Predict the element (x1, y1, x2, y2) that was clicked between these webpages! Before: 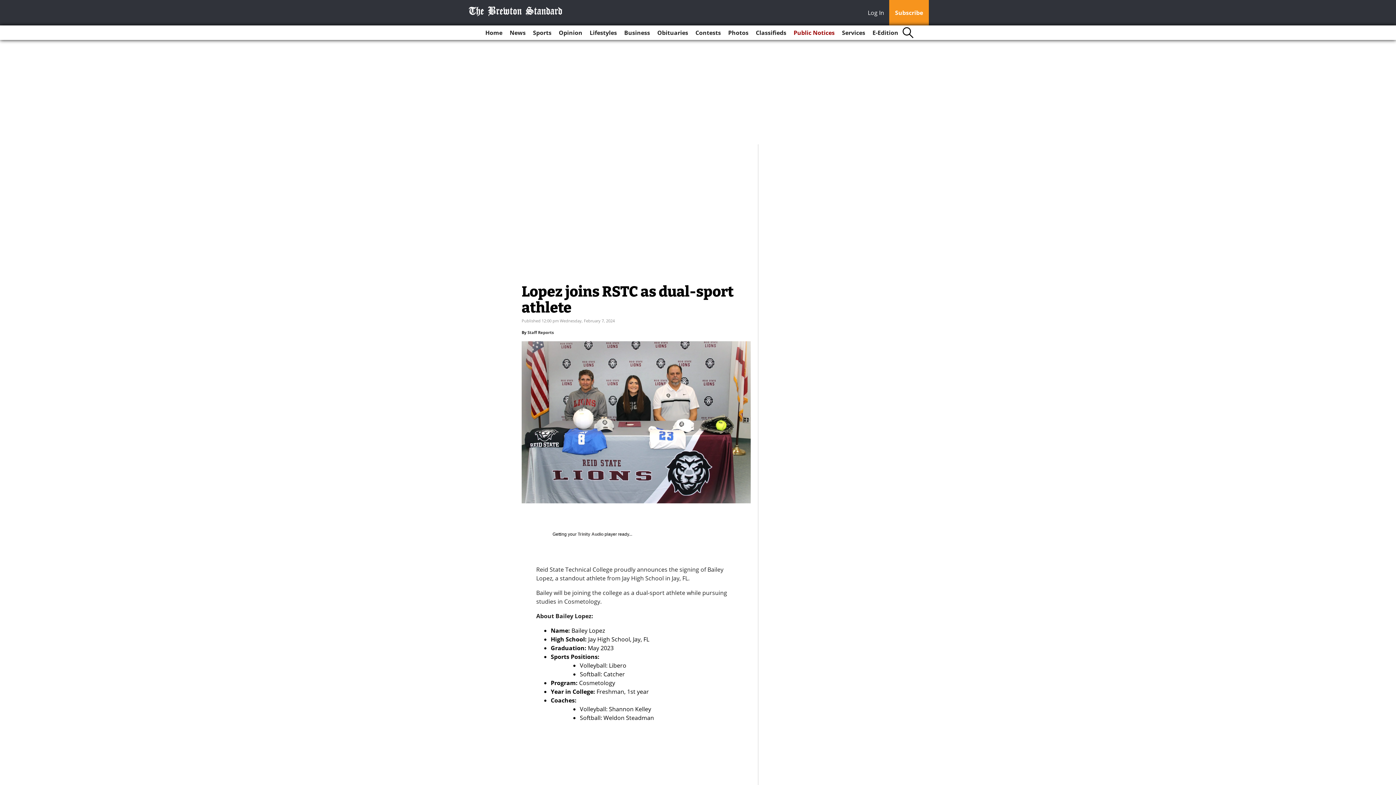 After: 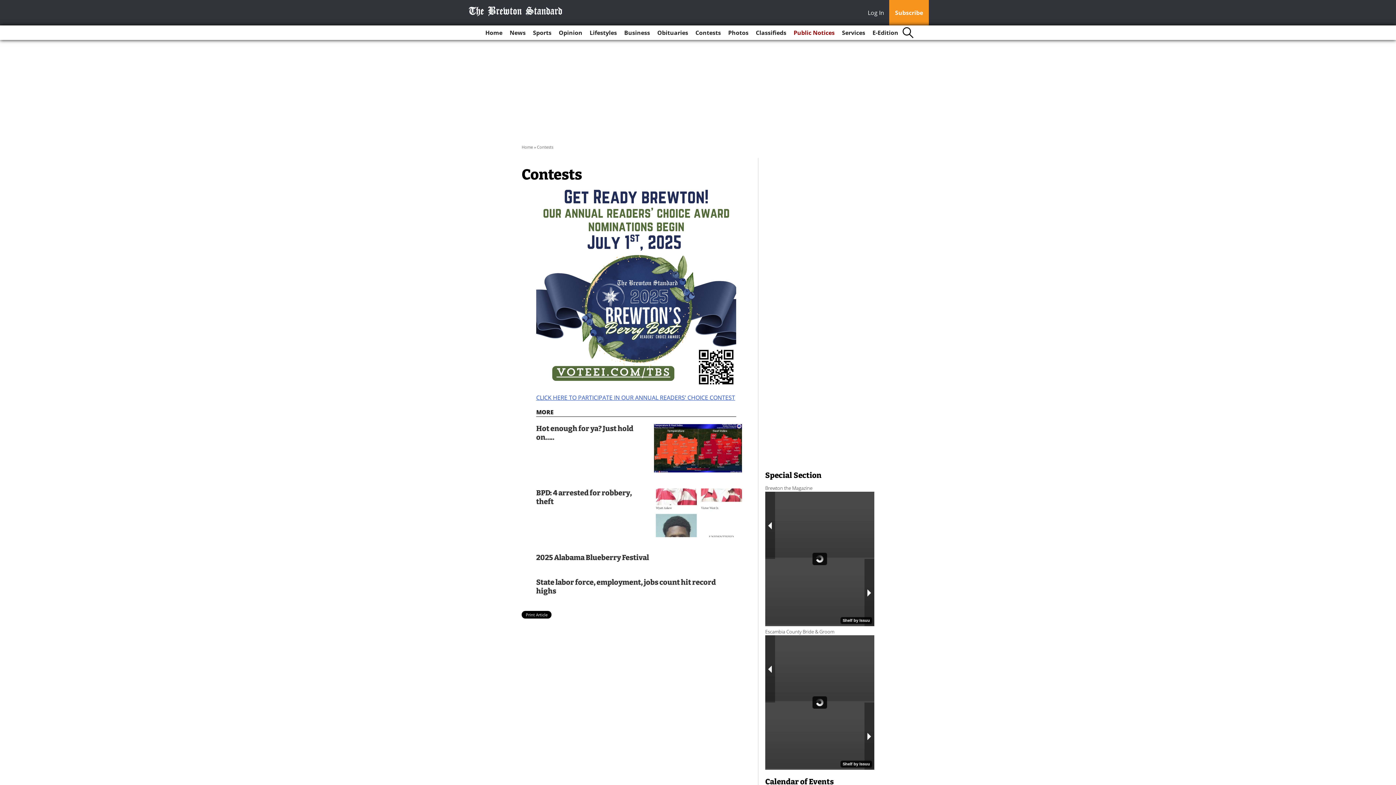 Action: bbox: (692, 25, 724, 40) label: Contests